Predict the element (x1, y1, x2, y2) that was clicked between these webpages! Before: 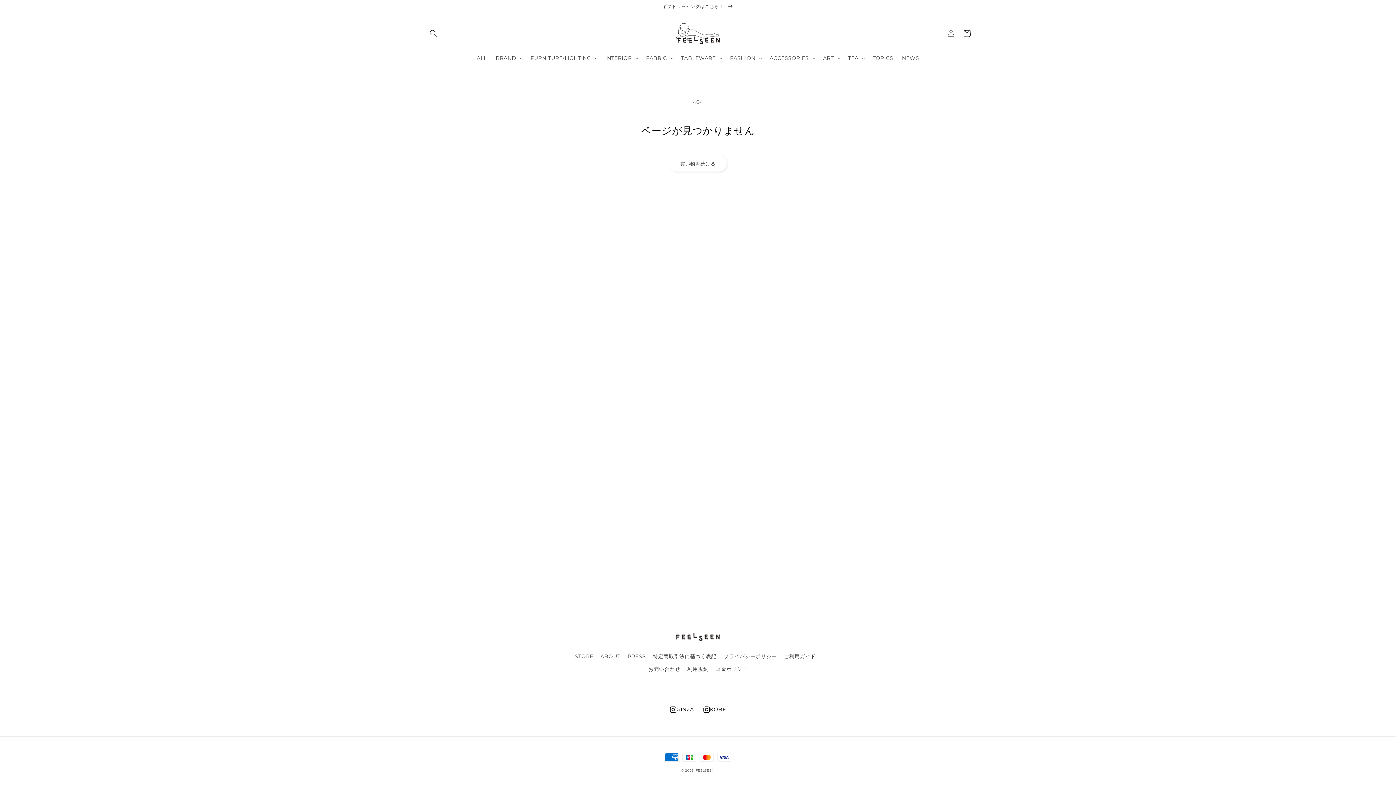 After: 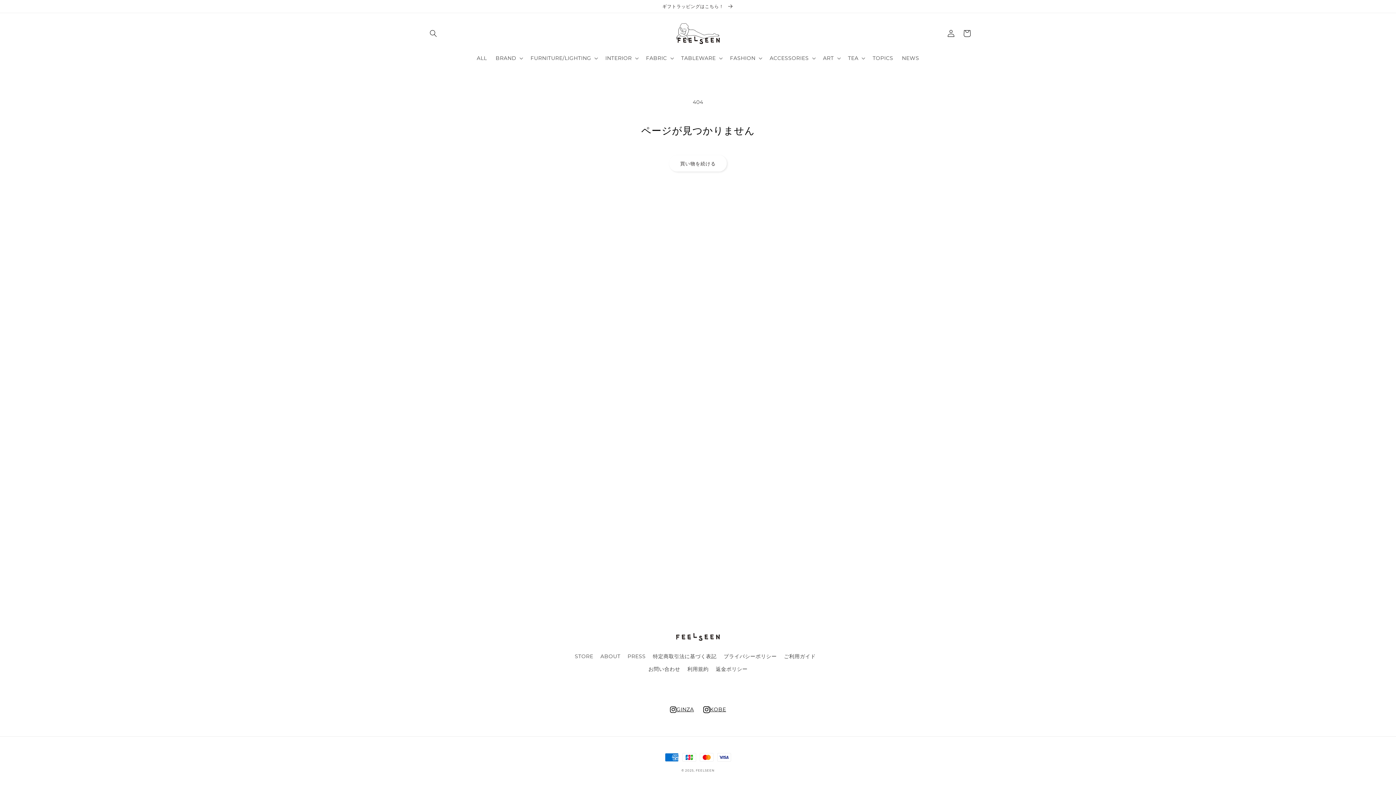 Action: bbox: (698, 701, 730, 718) label: Instagram
KOBE